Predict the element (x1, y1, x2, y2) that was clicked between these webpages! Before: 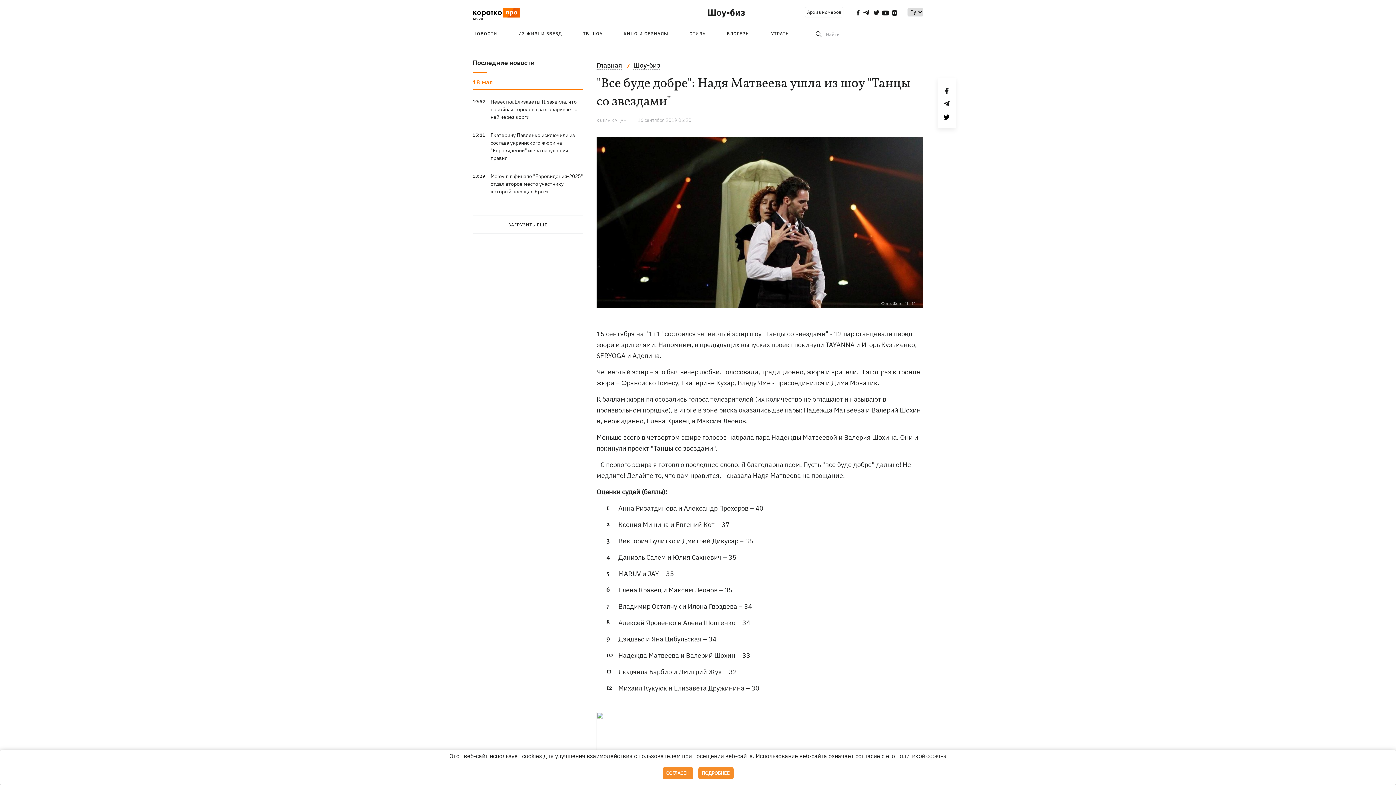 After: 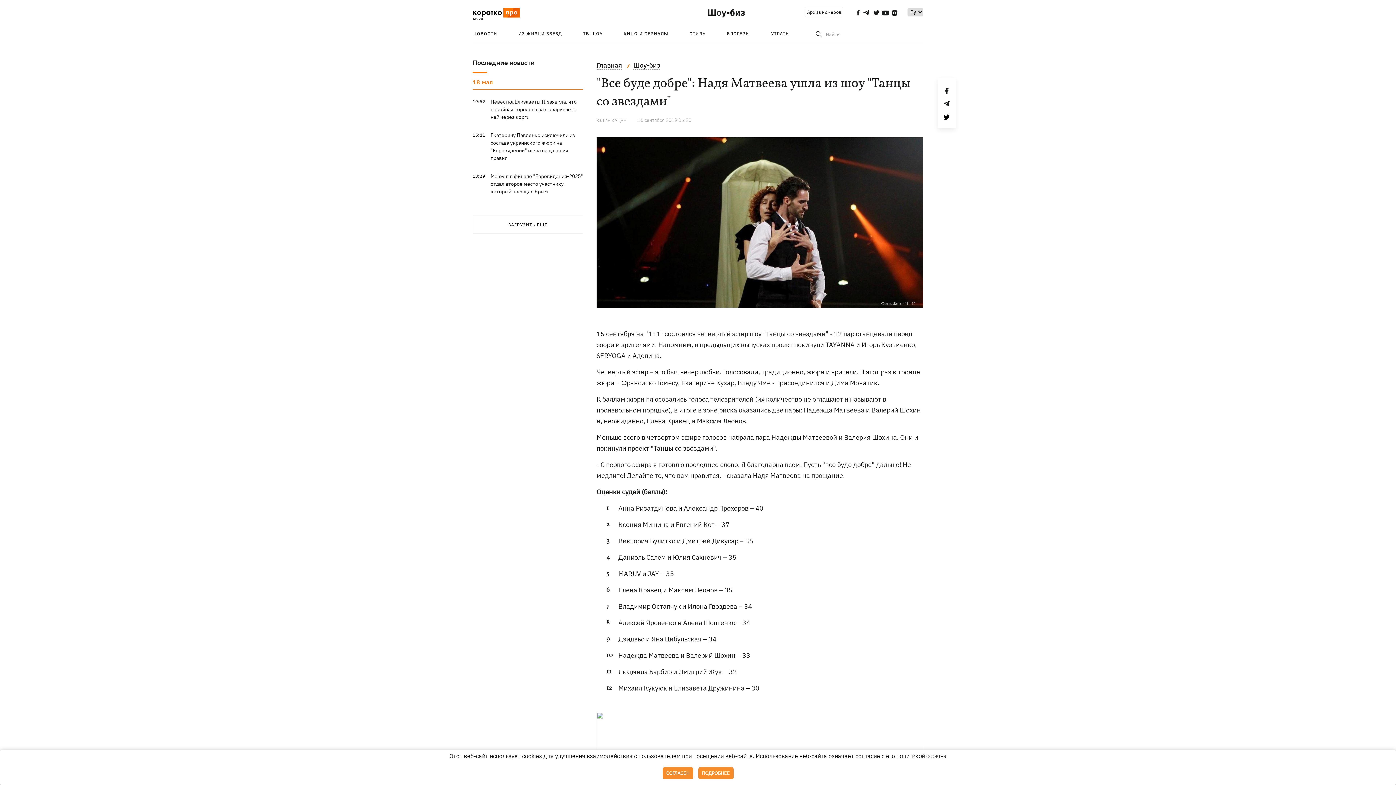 Action: label: ПОЛИТИКОЙ COOKIES bbox: (896, 754, 946, 759)